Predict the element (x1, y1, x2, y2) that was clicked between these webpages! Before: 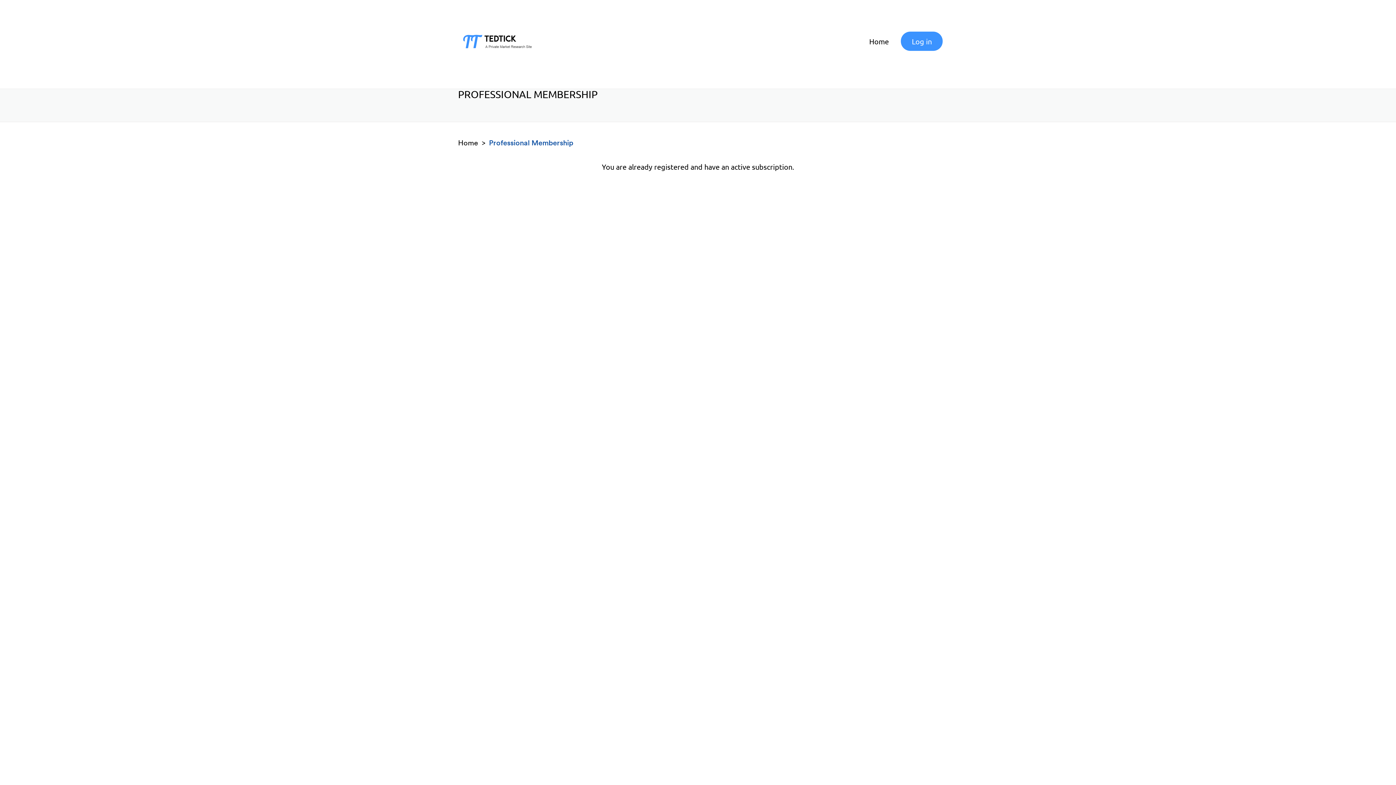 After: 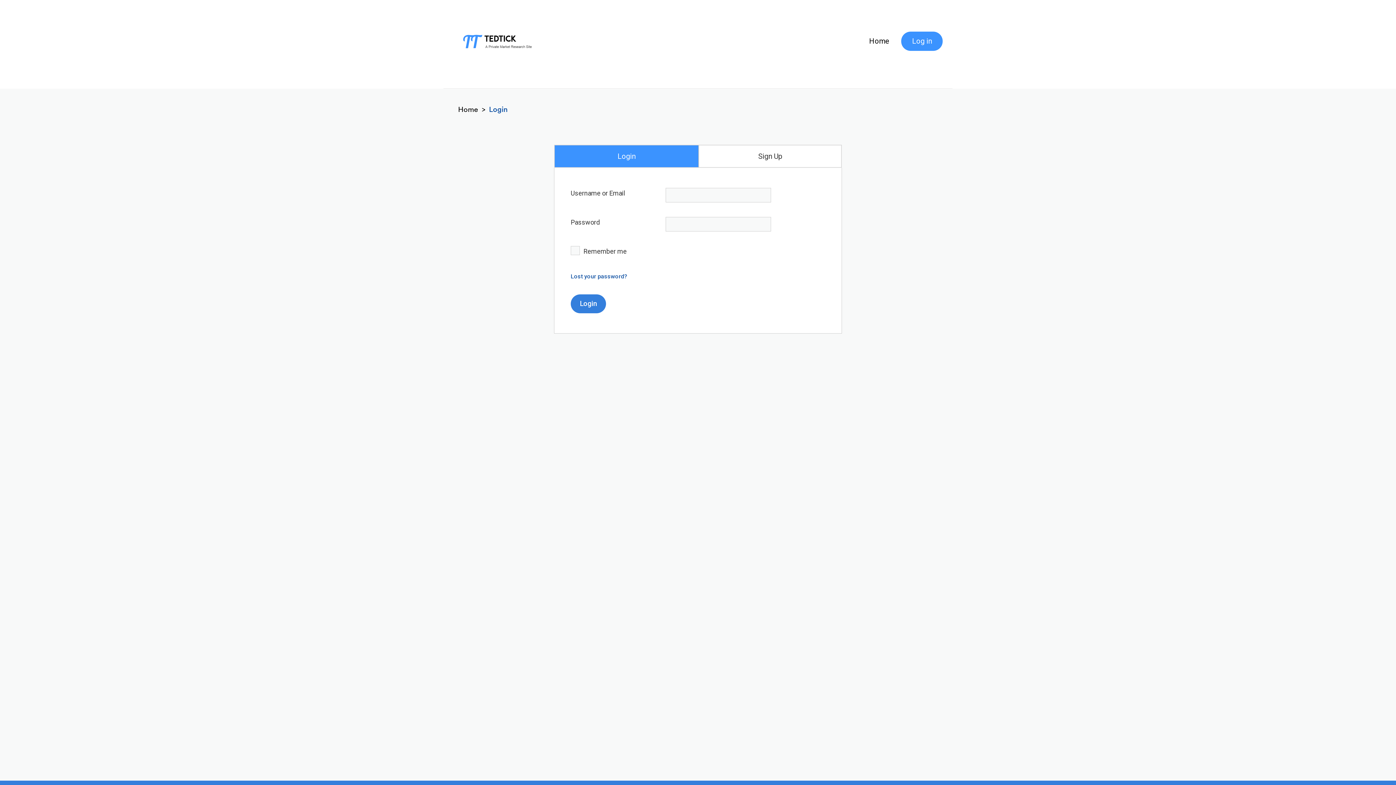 Action: bbox: (901, 31, 942, 50) label: Log in